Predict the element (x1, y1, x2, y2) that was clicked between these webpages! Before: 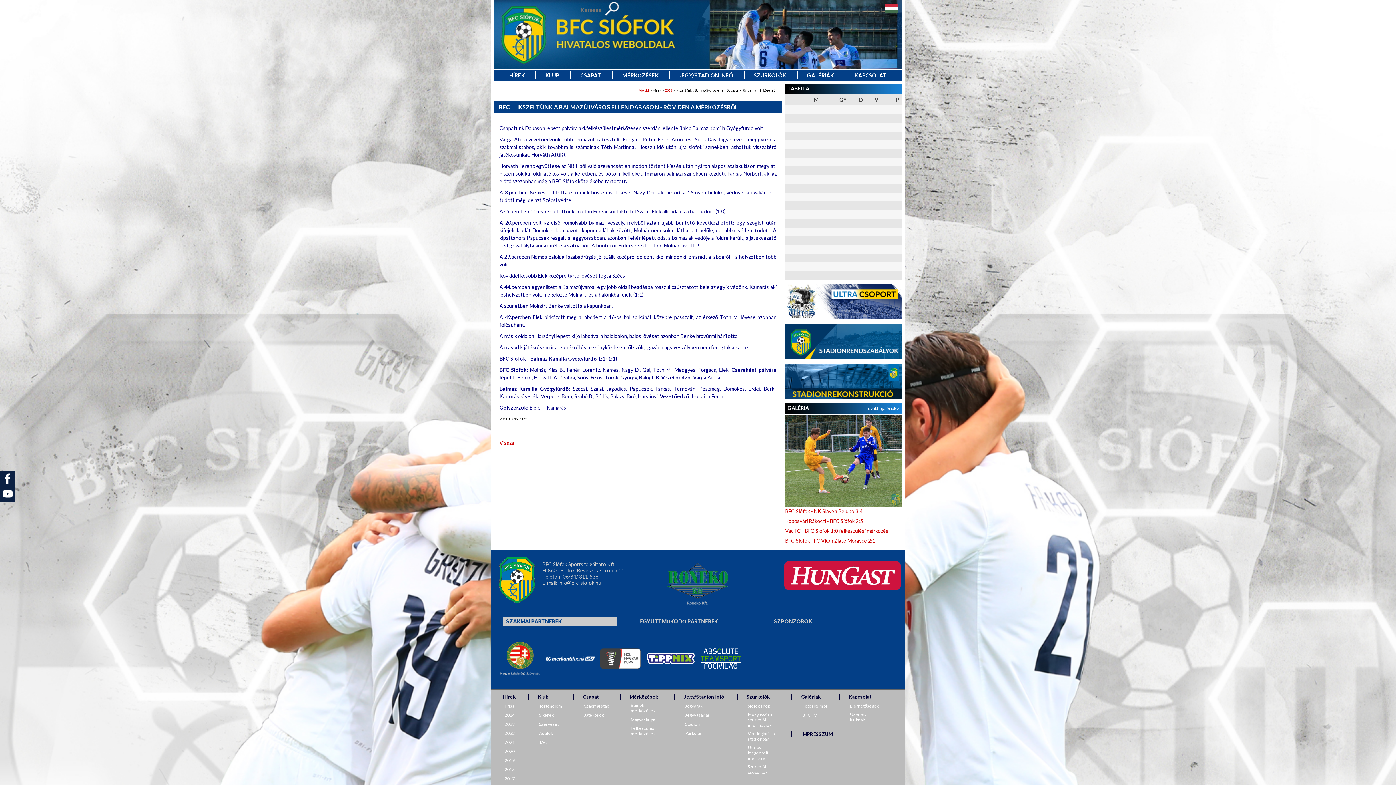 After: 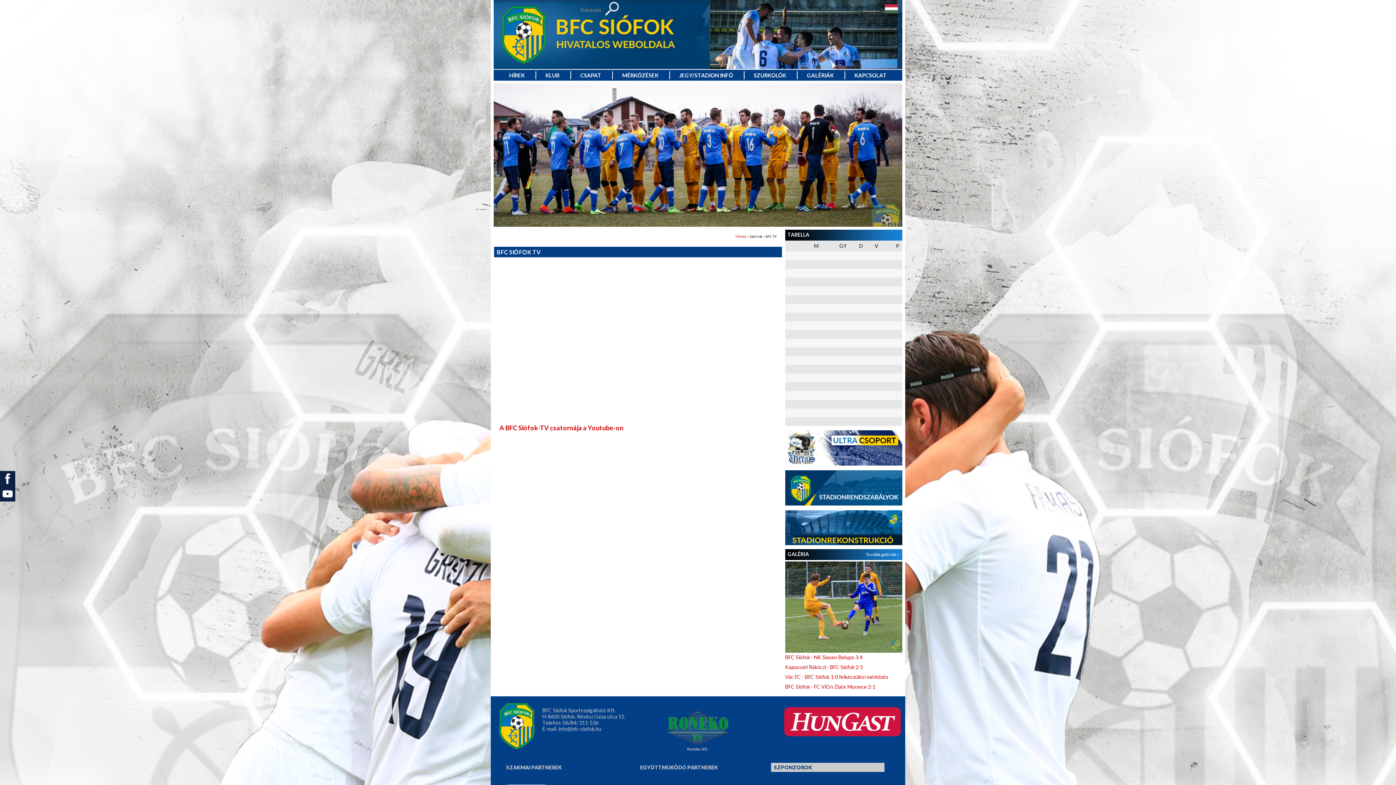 Action: bbox: (791, 712, 828, 718) label: BFC TV